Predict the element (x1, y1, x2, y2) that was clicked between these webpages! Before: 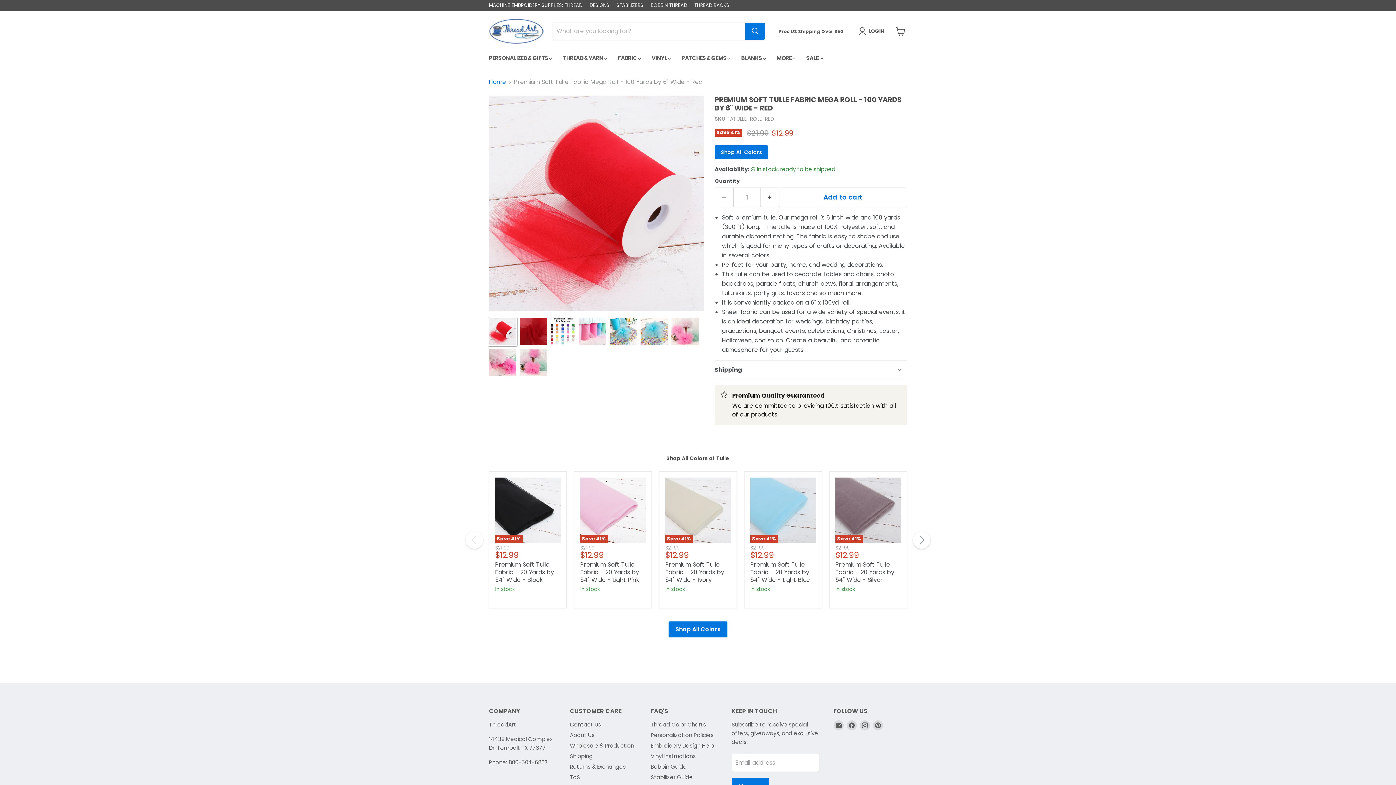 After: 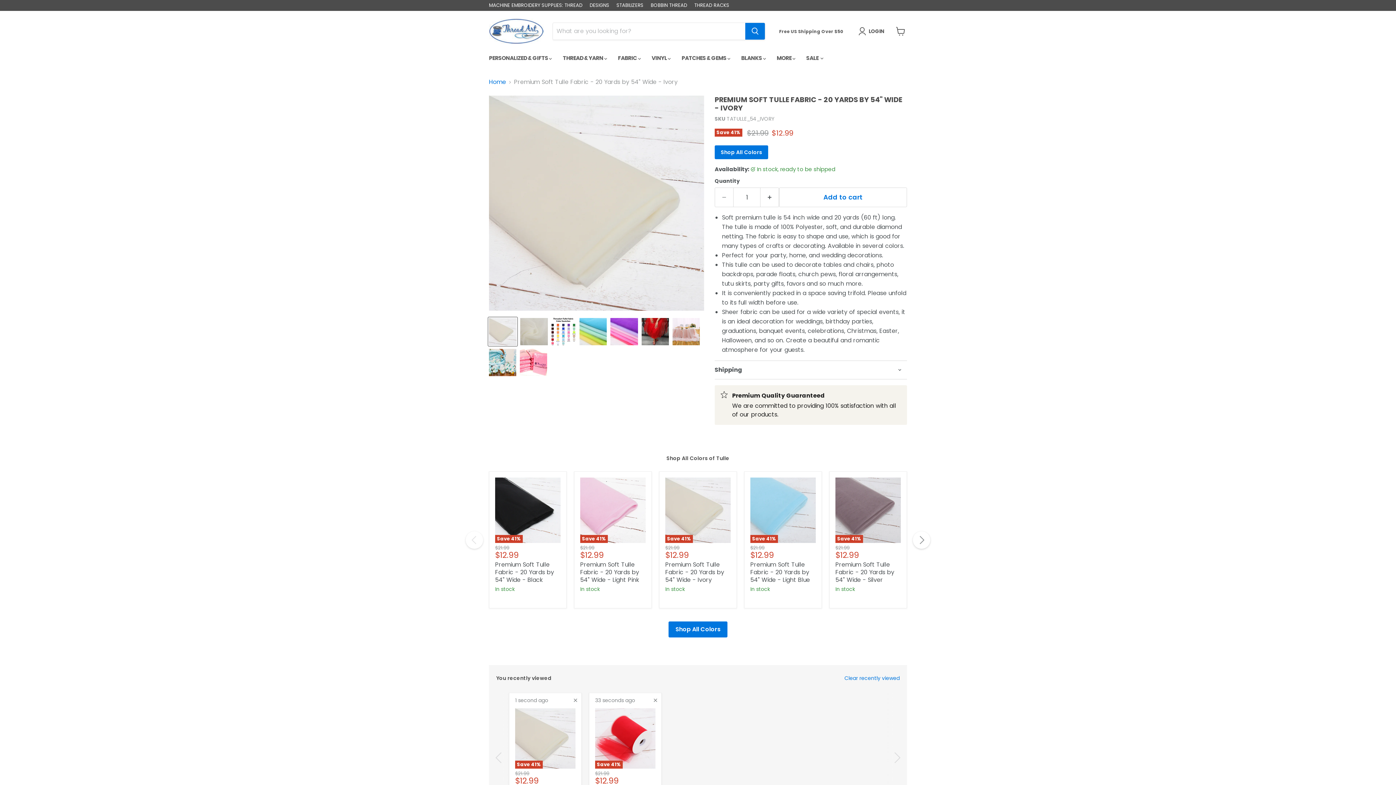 Action: bbox: (665, 477, 730, 543) label: /products/premium-soft-tulle-fabric-20-yards-by-54-wide-ivory